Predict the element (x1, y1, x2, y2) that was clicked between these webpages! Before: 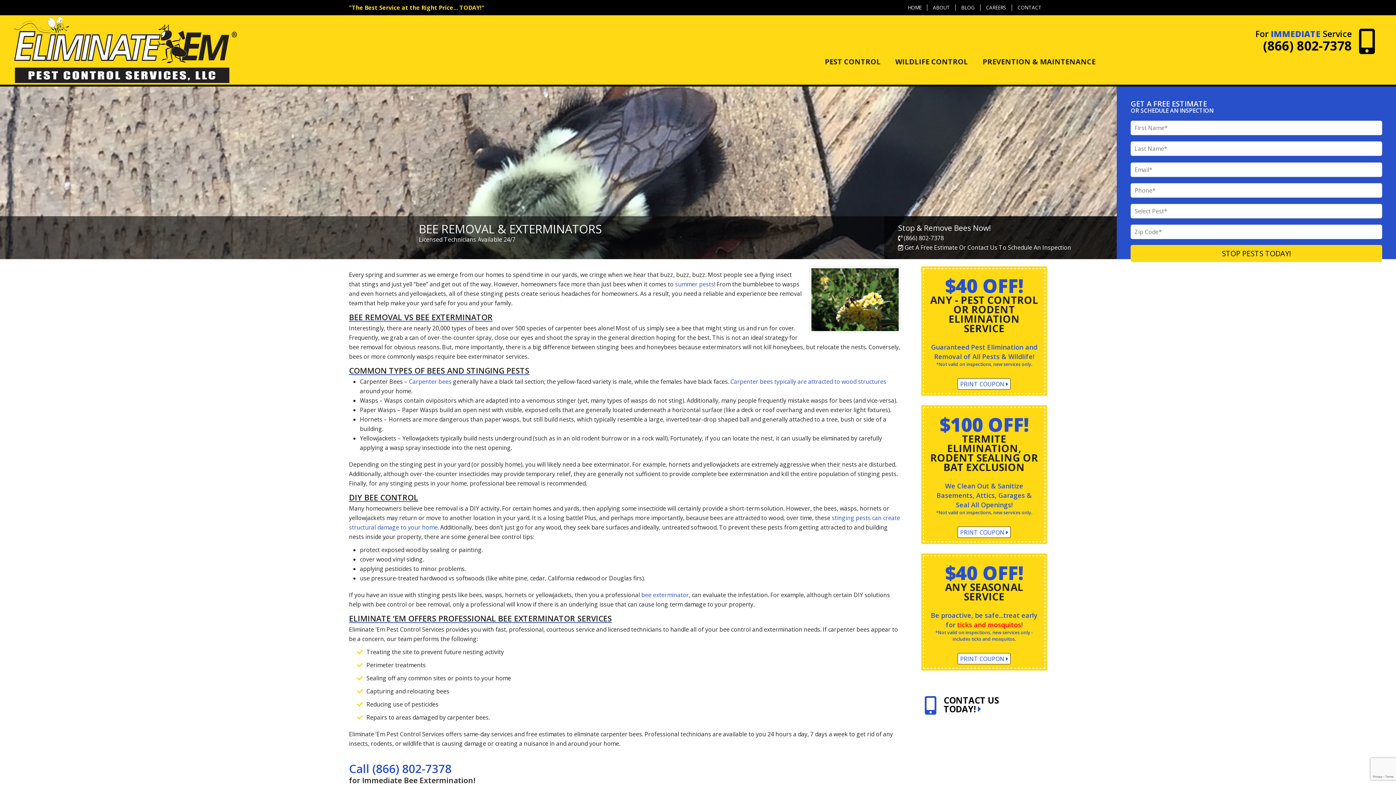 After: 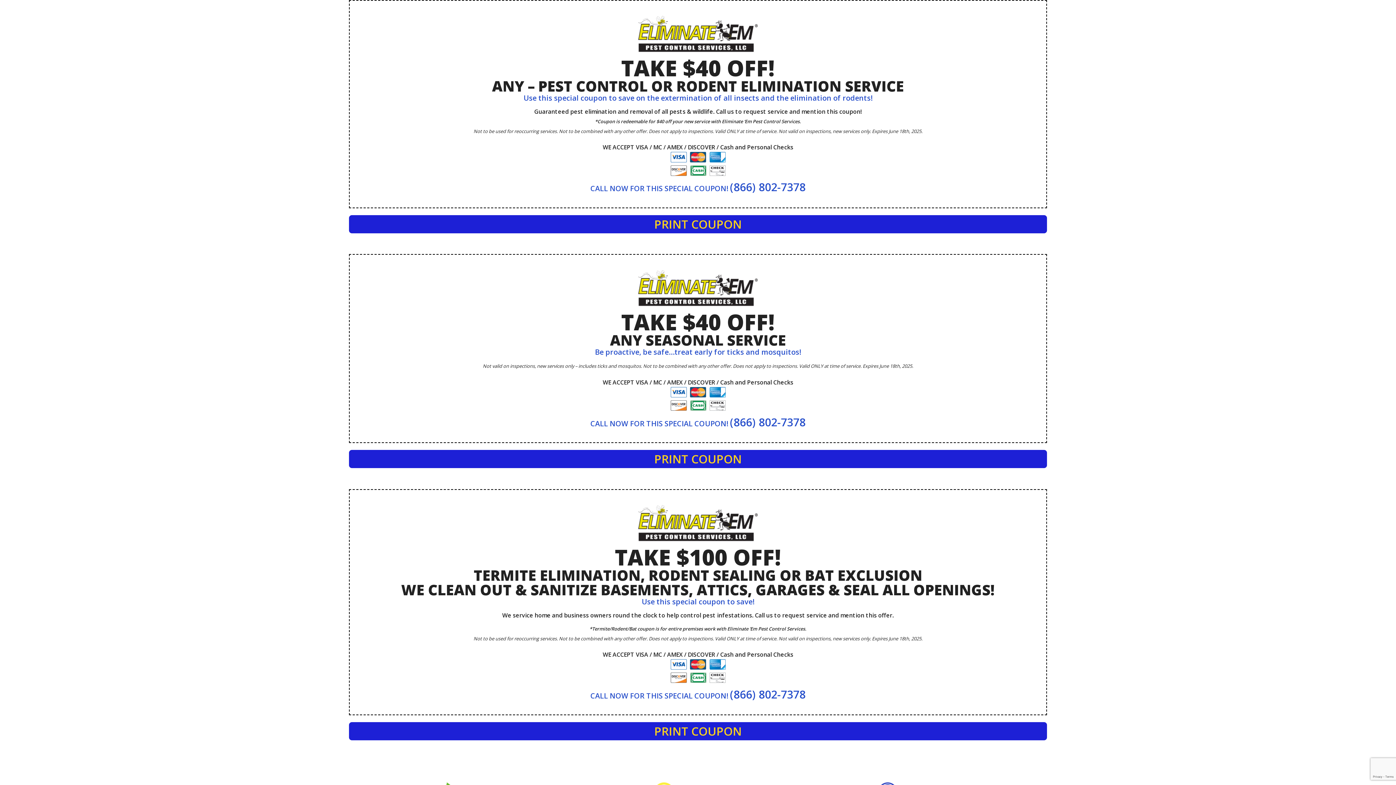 Action: bbox: (930, 378, 1038, 389) label: PRINT COUPON 